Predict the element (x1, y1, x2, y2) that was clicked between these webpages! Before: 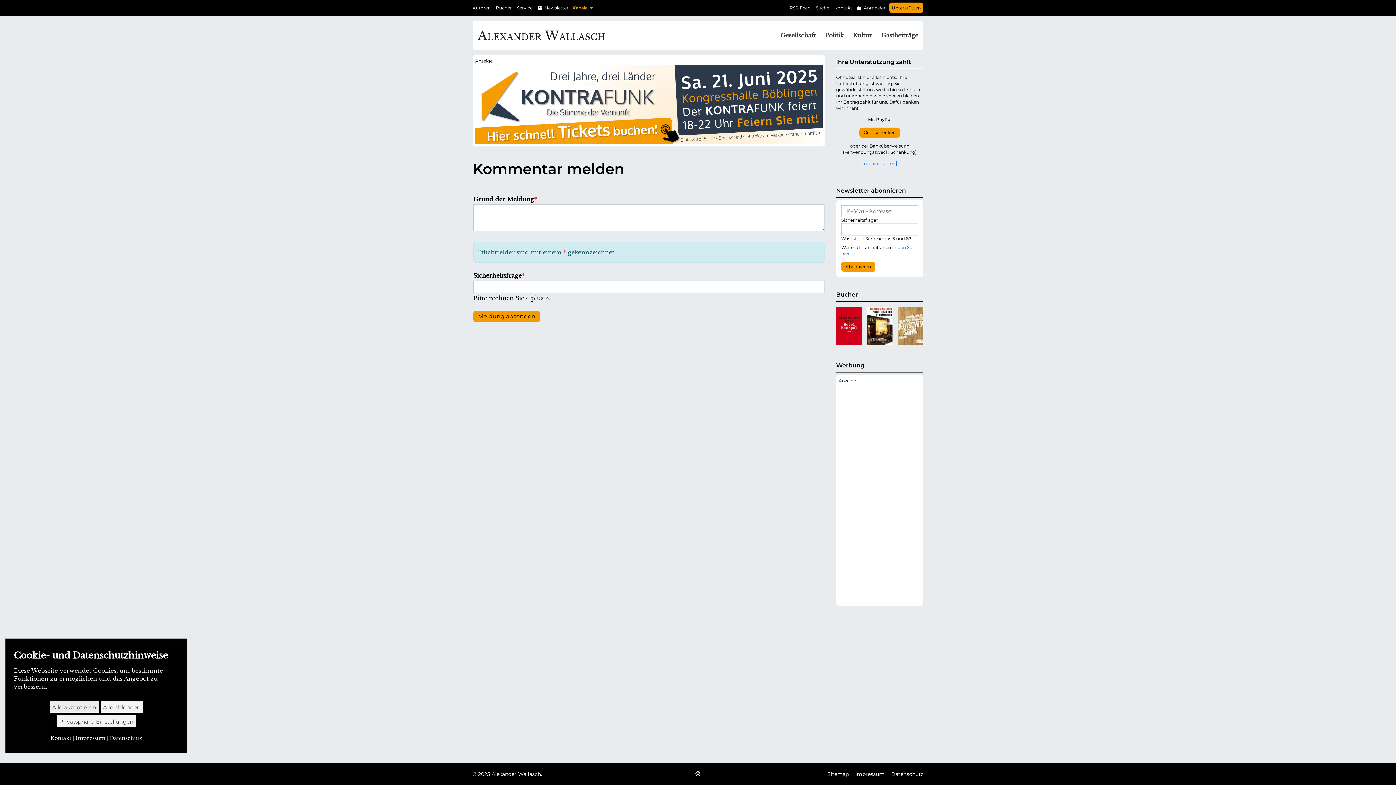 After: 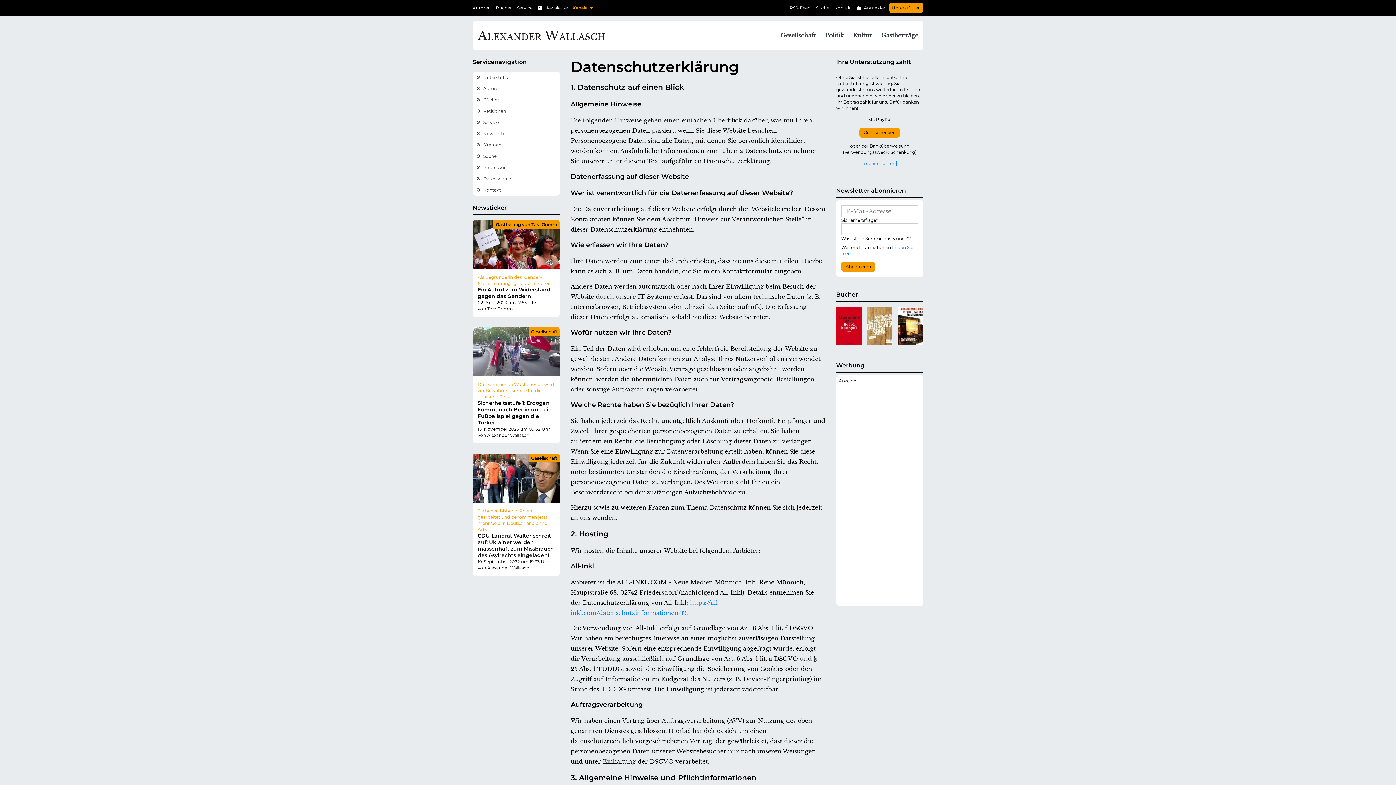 Action: label: Datenschutz bbox: (109, 735, 142, 741)